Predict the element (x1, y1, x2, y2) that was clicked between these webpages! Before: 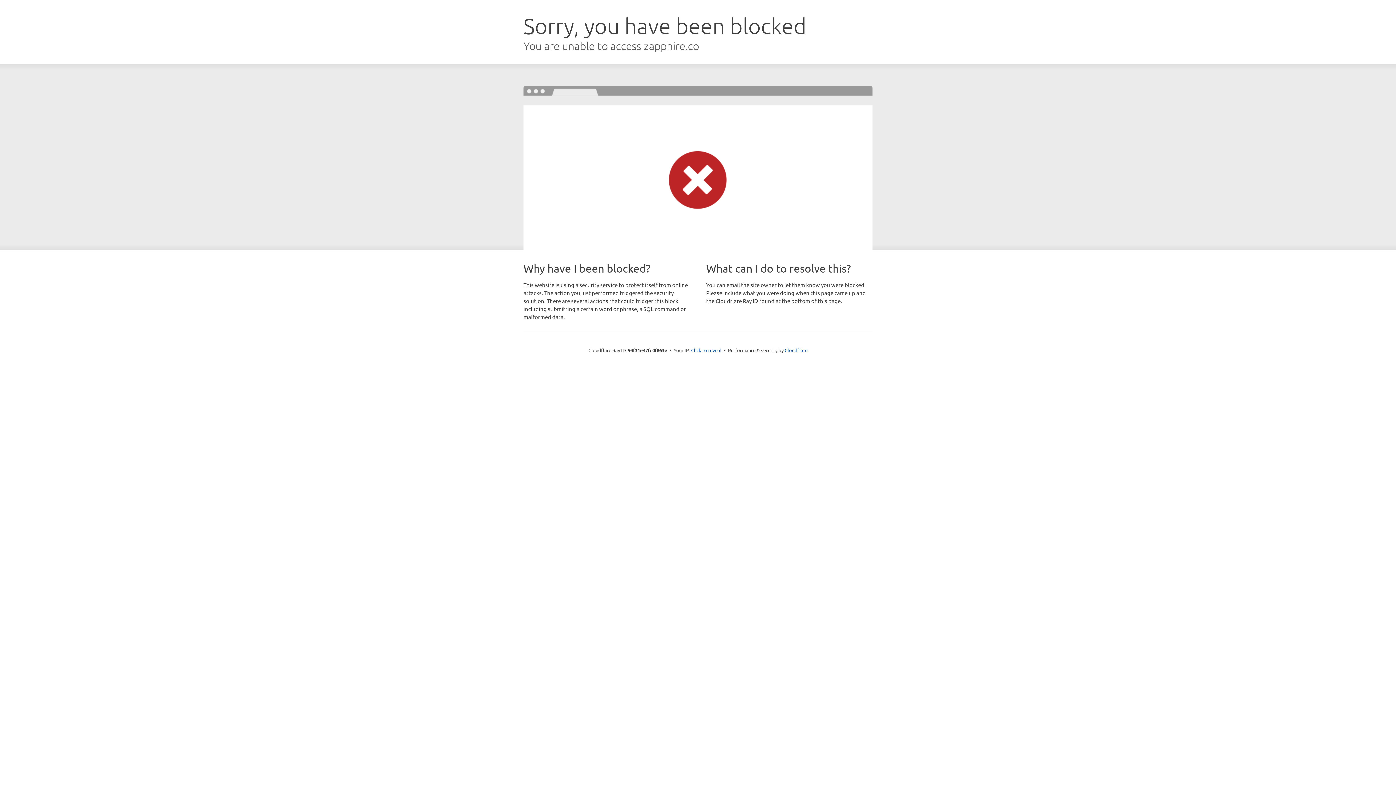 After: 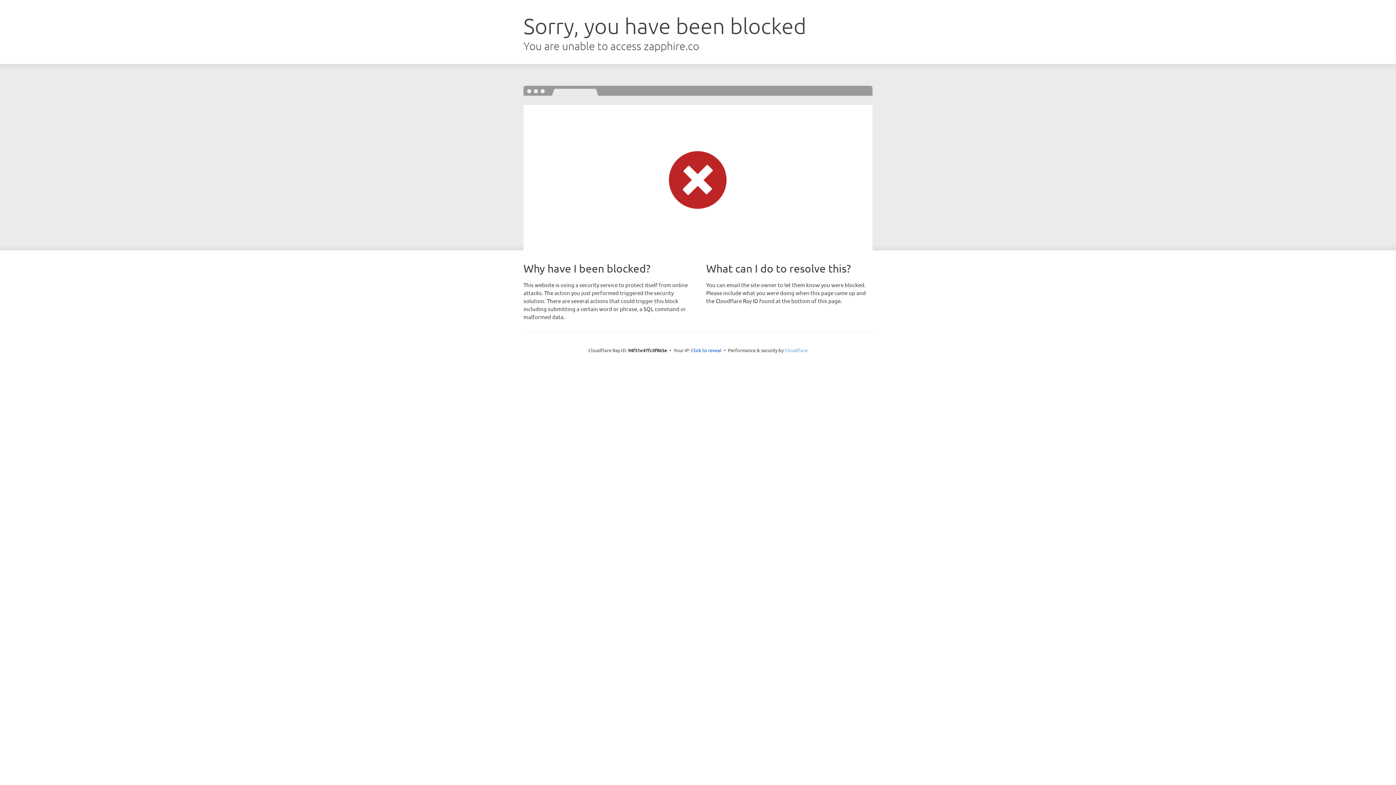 Action: label: Cloudflare bbox: (784, 347, 807, 353)